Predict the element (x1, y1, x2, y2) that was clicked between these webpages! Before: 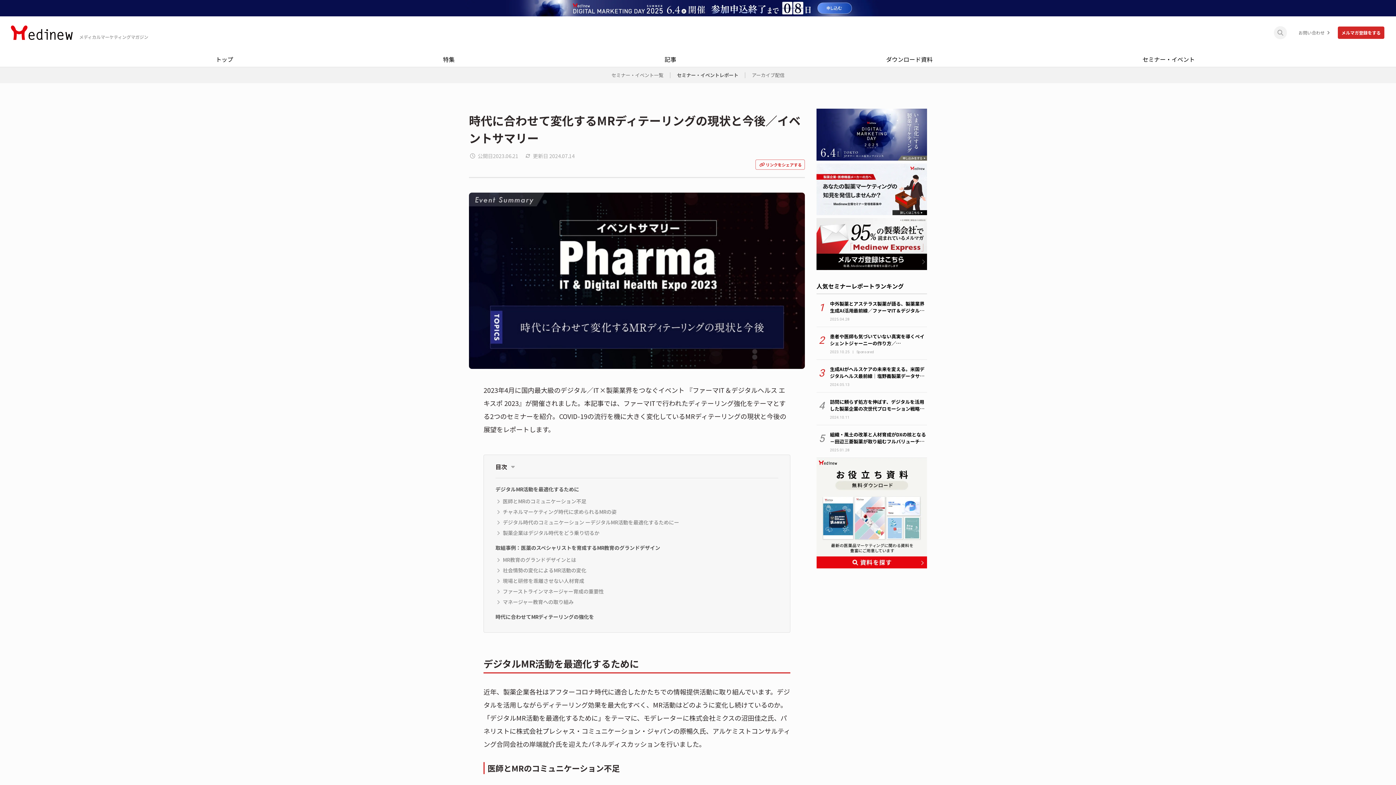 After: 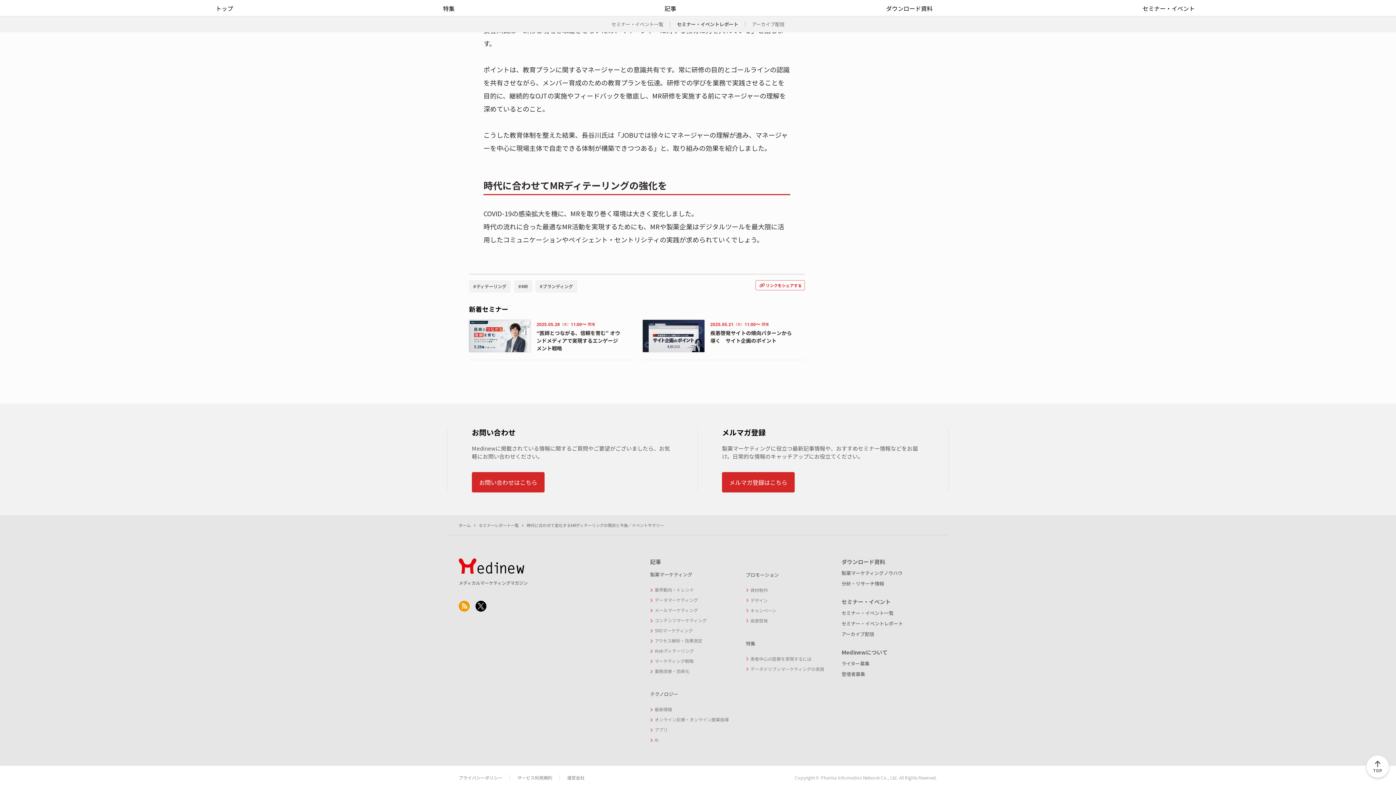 Action: label: マネージャー教育への取り組み bbox: (495, 598, 573, 606)